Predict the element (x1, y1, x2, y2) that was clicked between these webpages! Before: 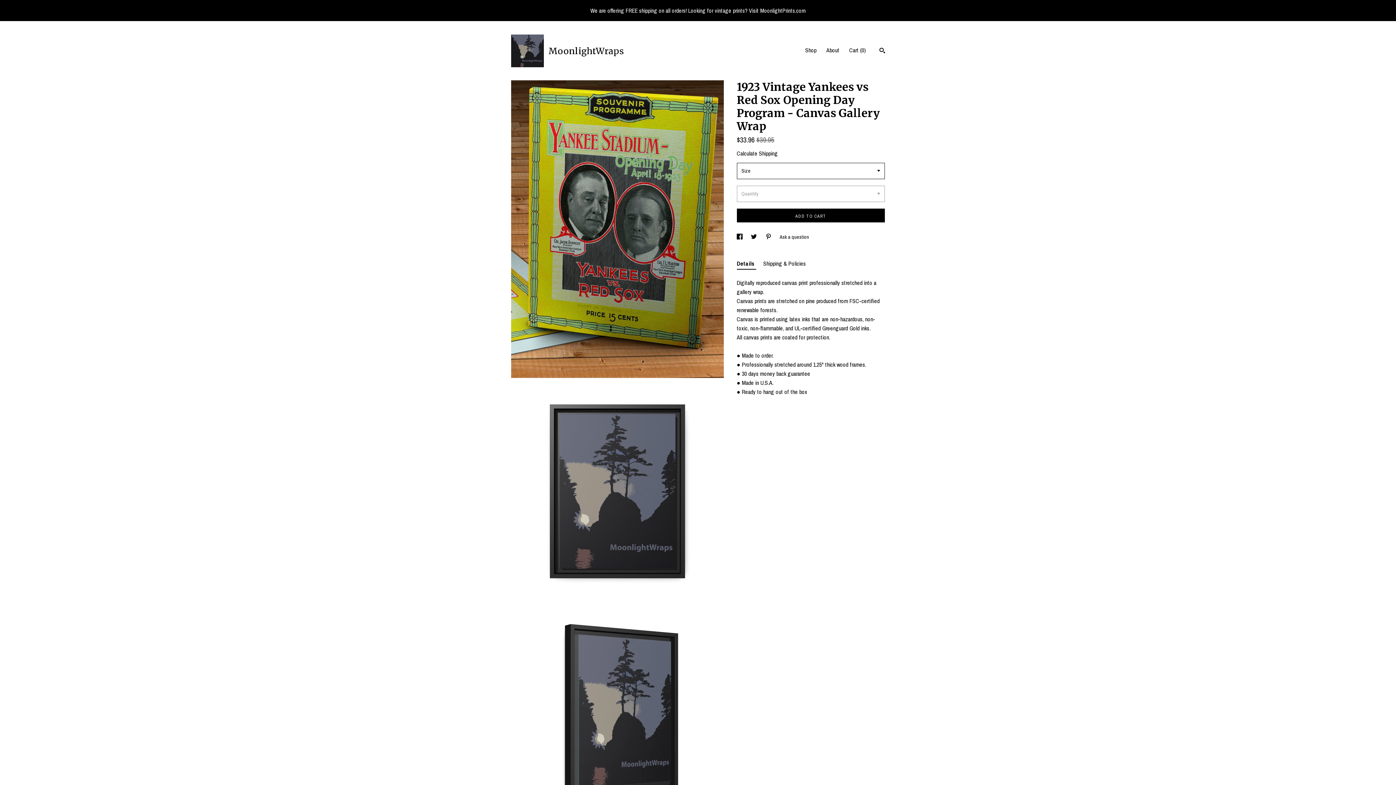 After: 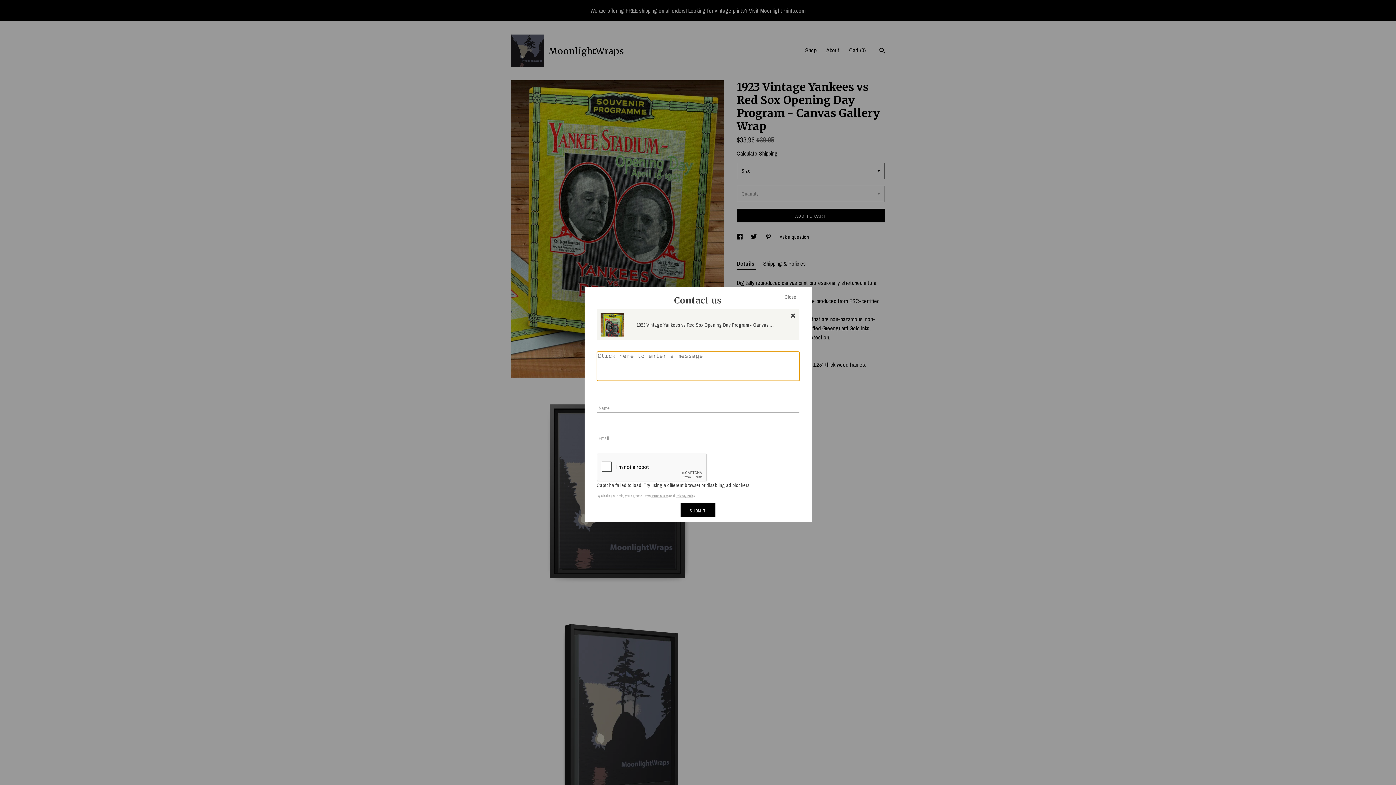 Action: bbox: (779, 233, 809, 240) label: Ask a question